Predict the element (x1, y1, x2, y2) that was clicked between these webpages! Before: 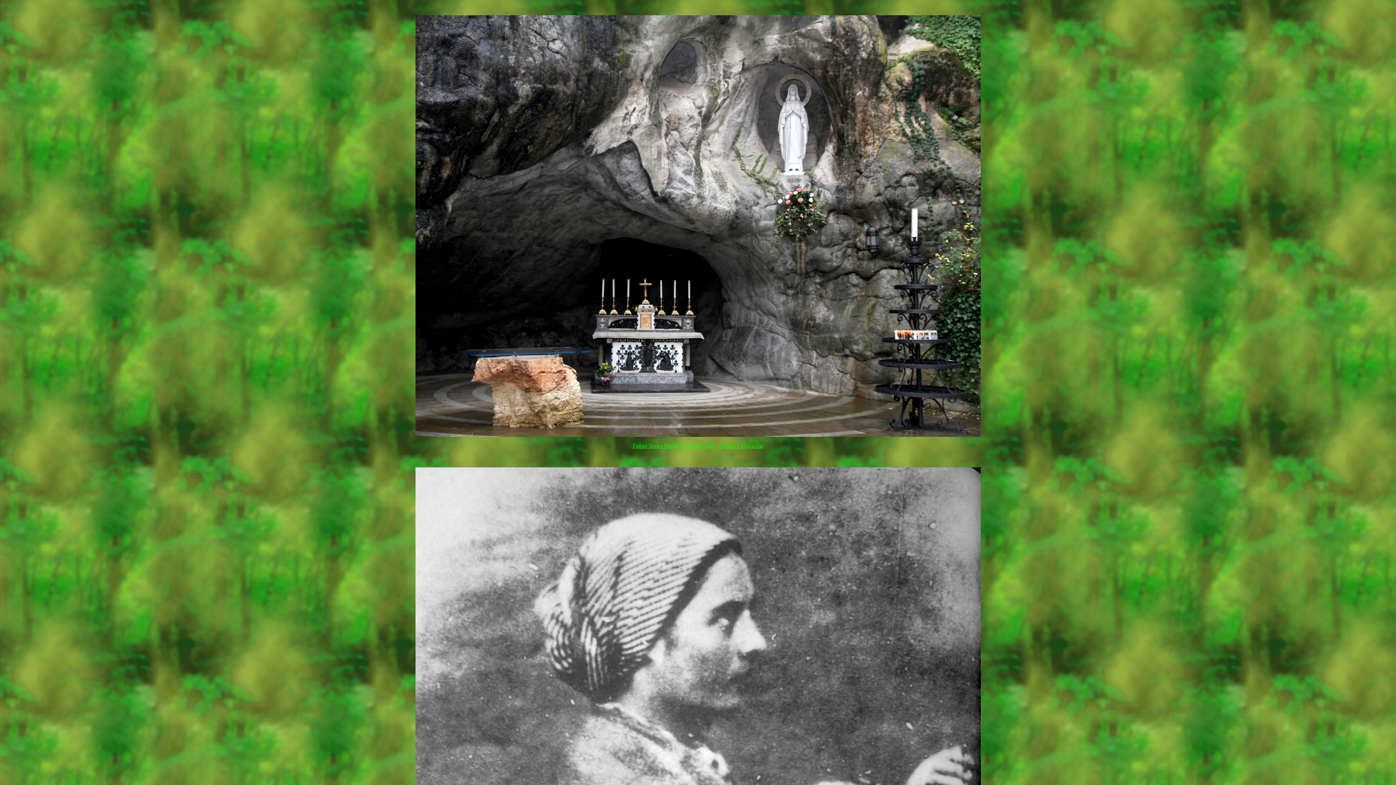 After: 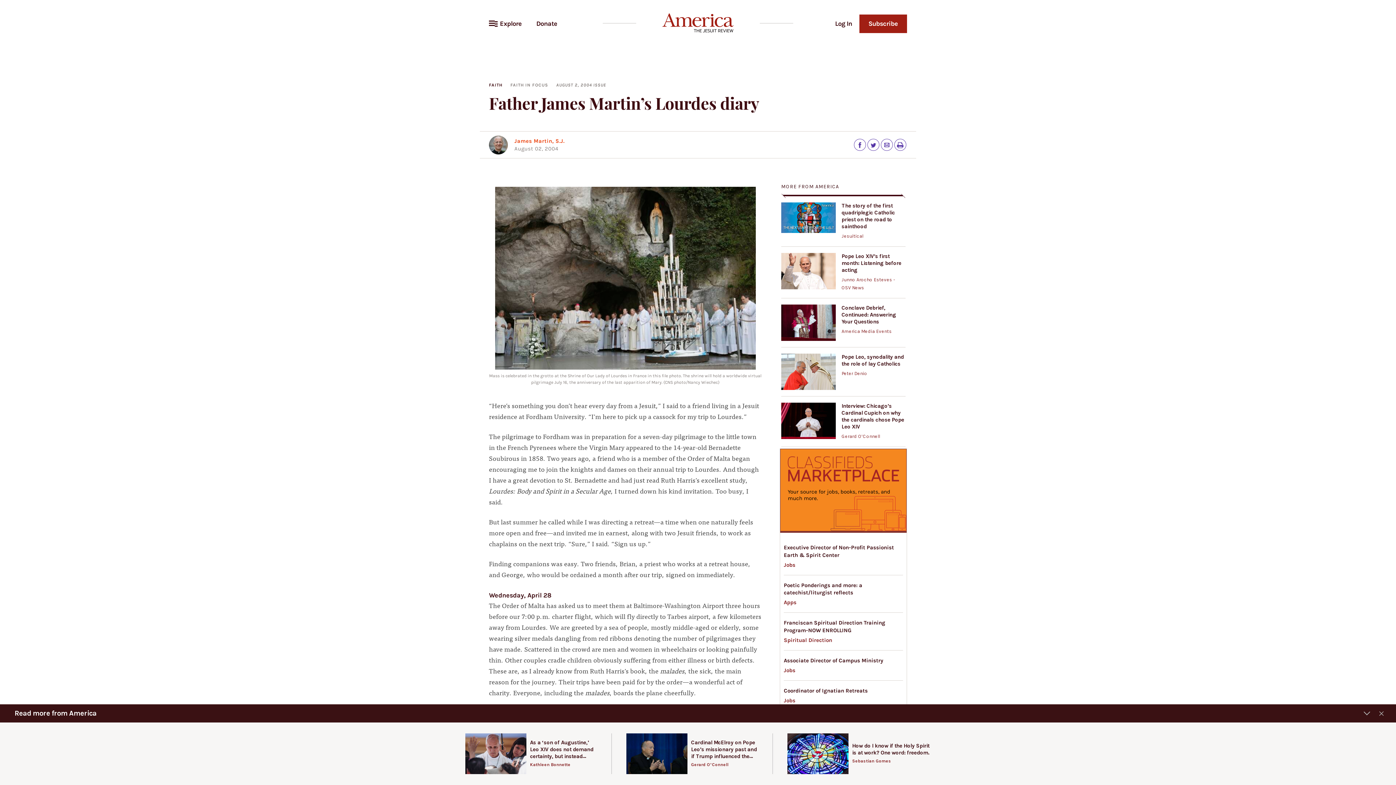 Action: bbox: (632, 442, 763, 449) label: Father James Martin's Lourdes diary | America Magazine